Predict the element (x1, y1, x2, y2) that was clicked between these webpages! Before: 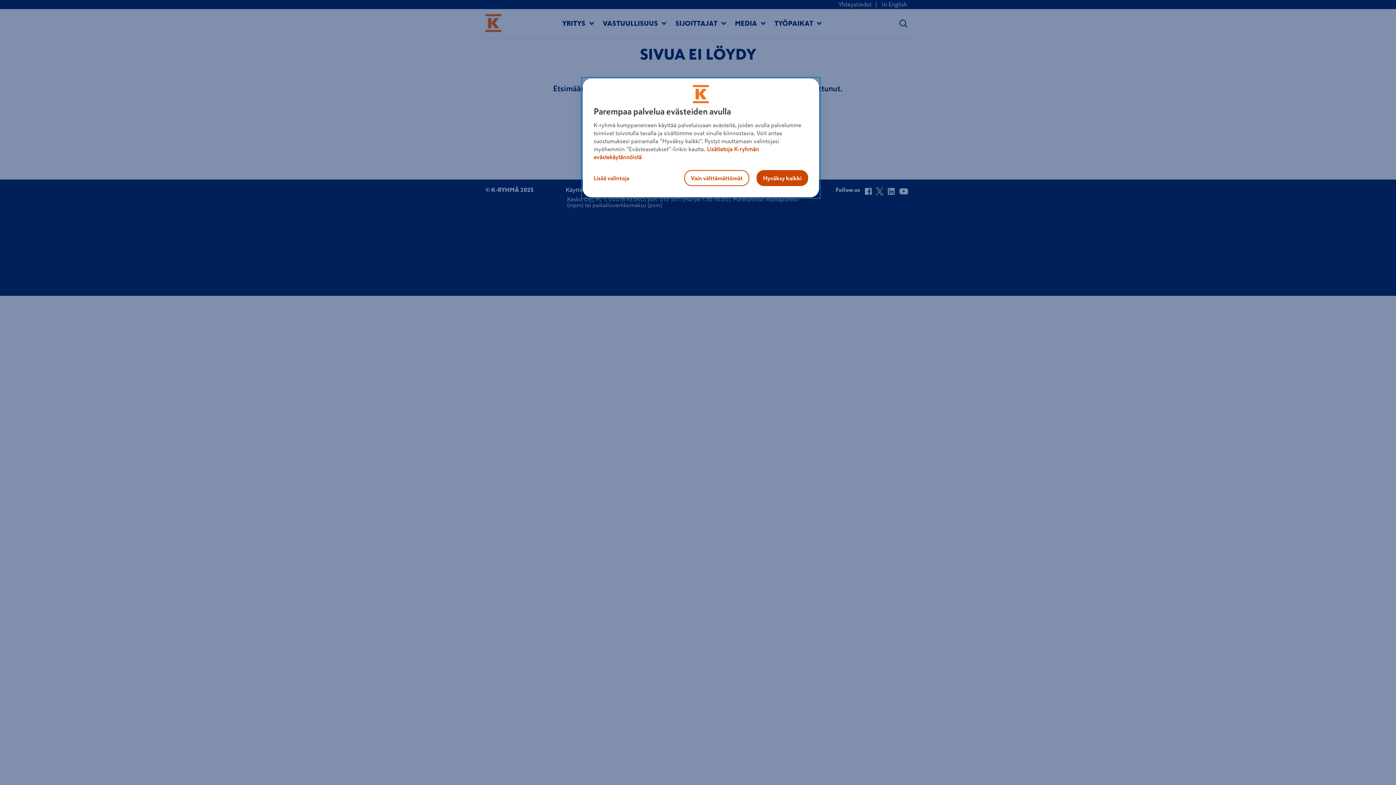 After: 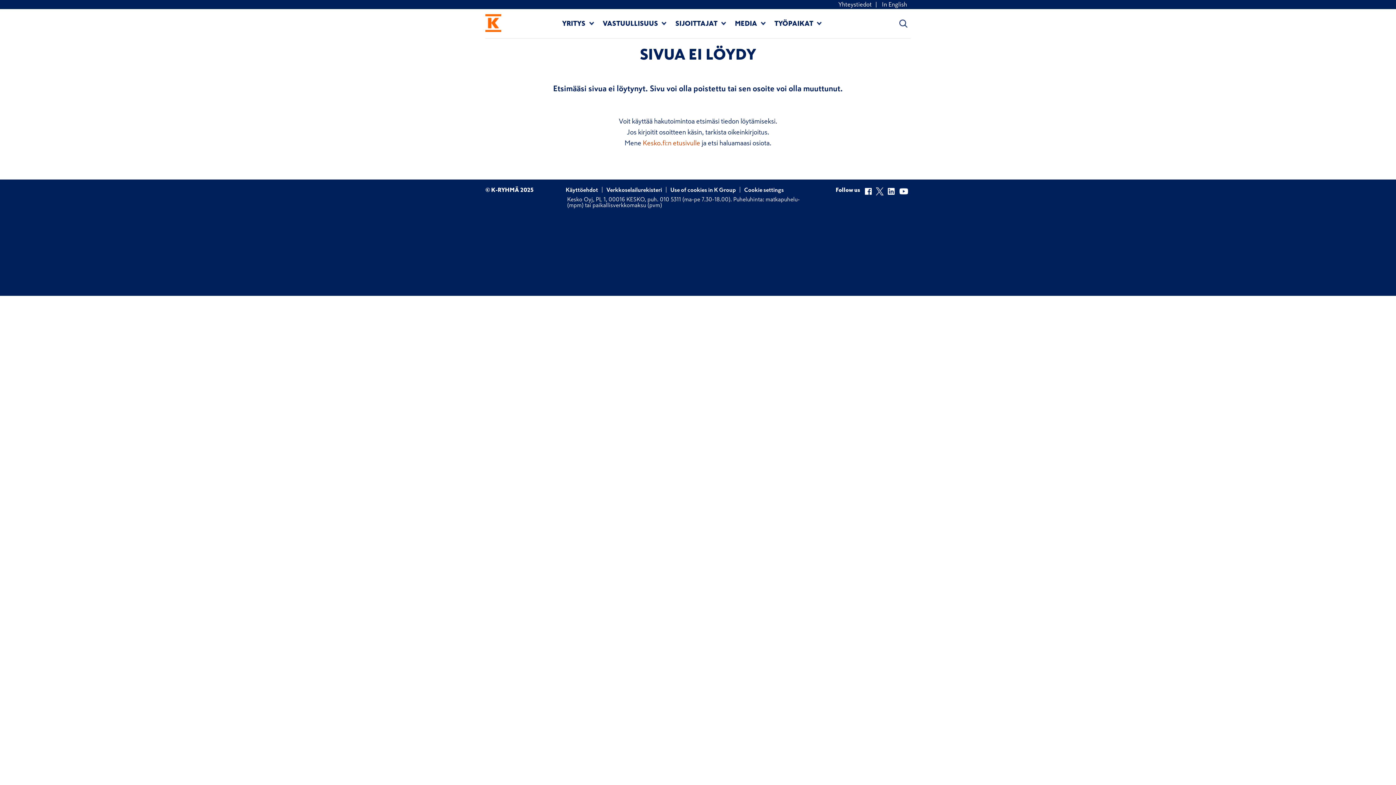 Action: label: Vain välttämättömät bbox: (684, 170, 749, 186)